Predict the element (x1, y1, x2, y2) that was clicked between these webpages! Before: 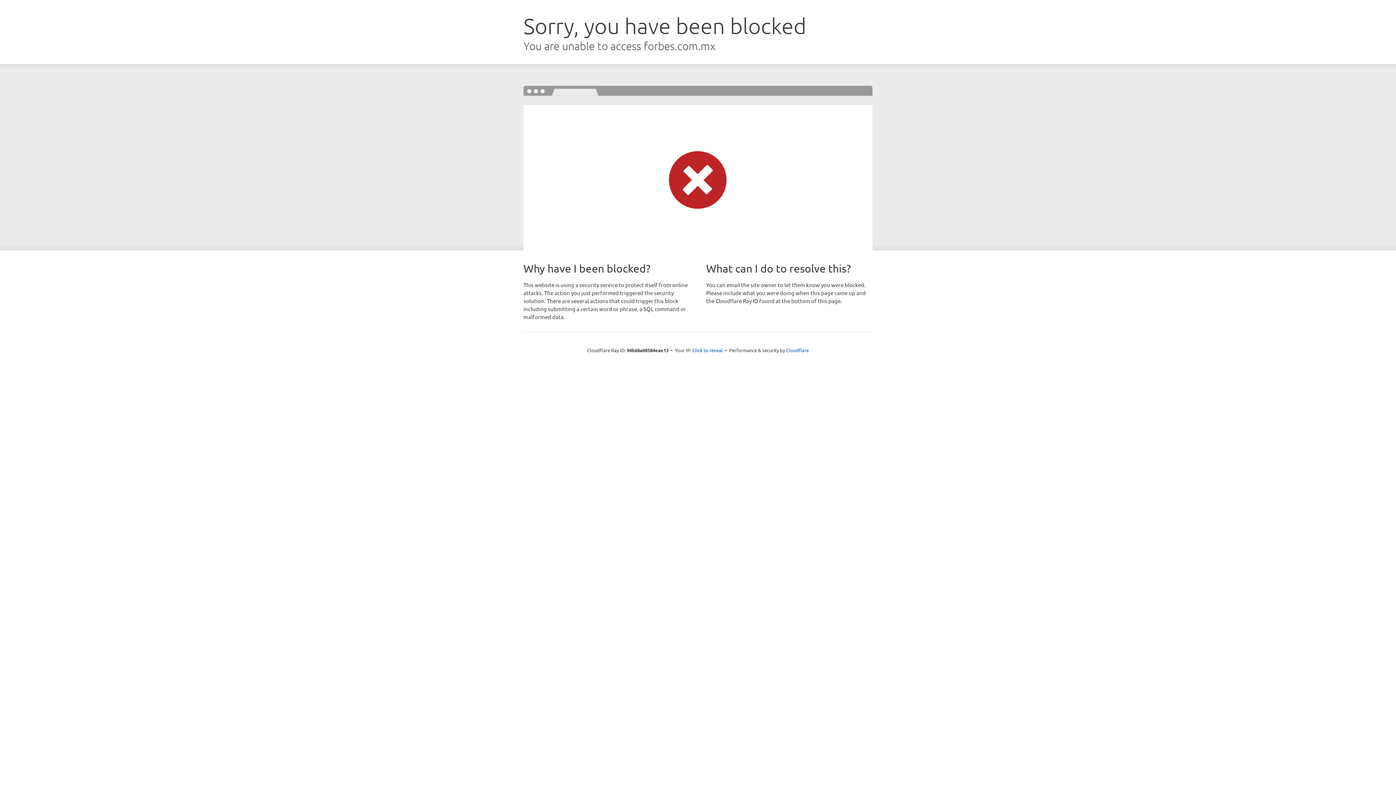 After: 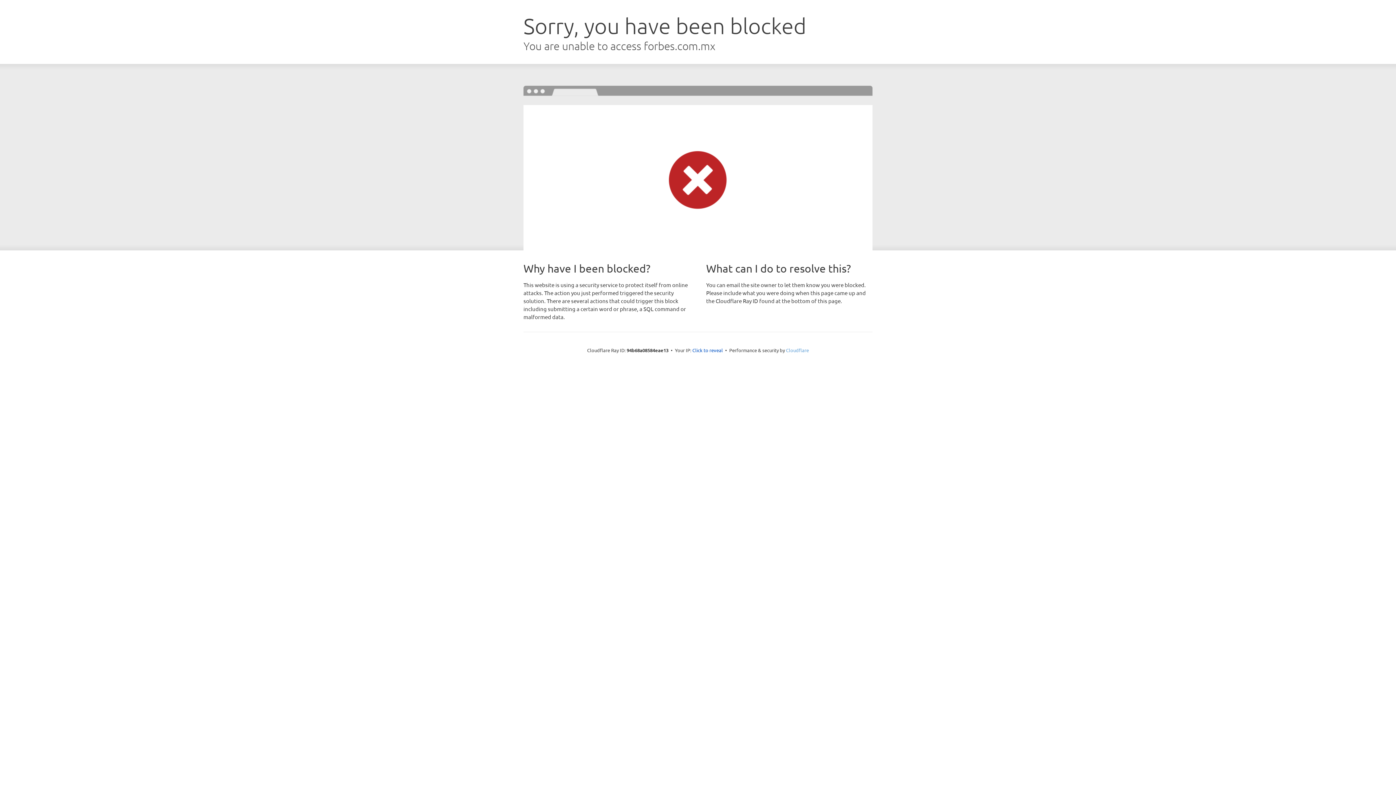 Action: label: Cloudflare bbox: (786, 347, 809, 353)